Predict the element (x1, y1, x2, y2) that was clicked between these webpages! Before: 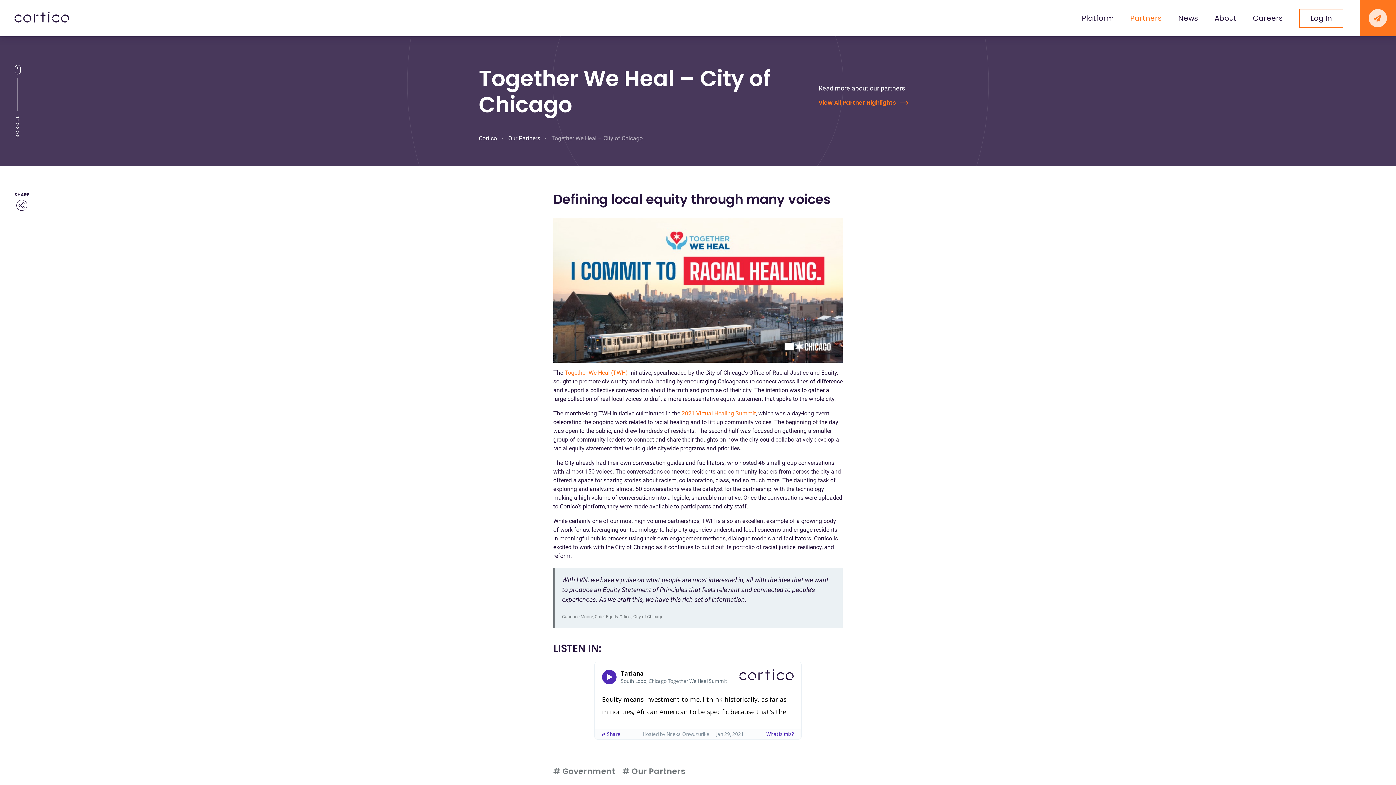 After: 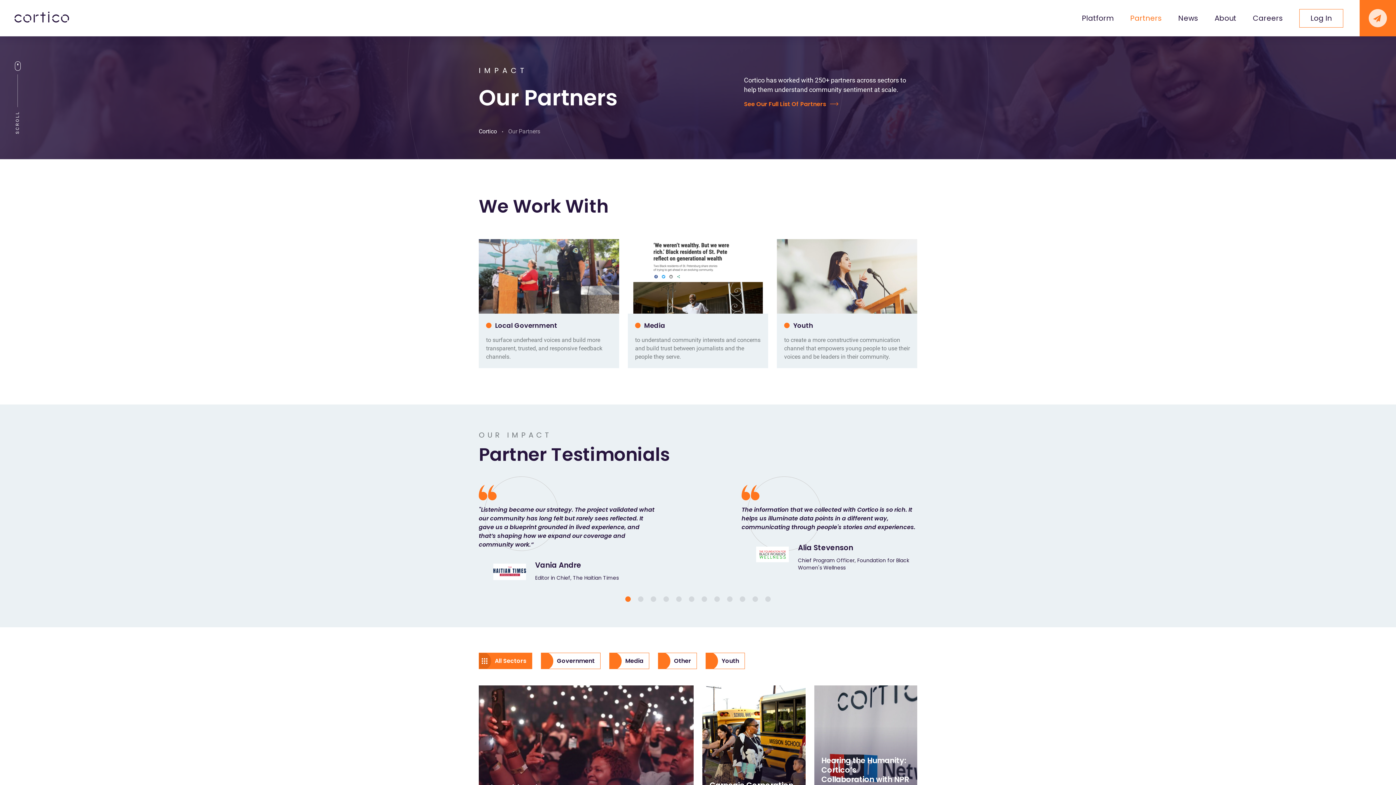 Action: label: Our Partners bbox: (508, 134, 540, 141)